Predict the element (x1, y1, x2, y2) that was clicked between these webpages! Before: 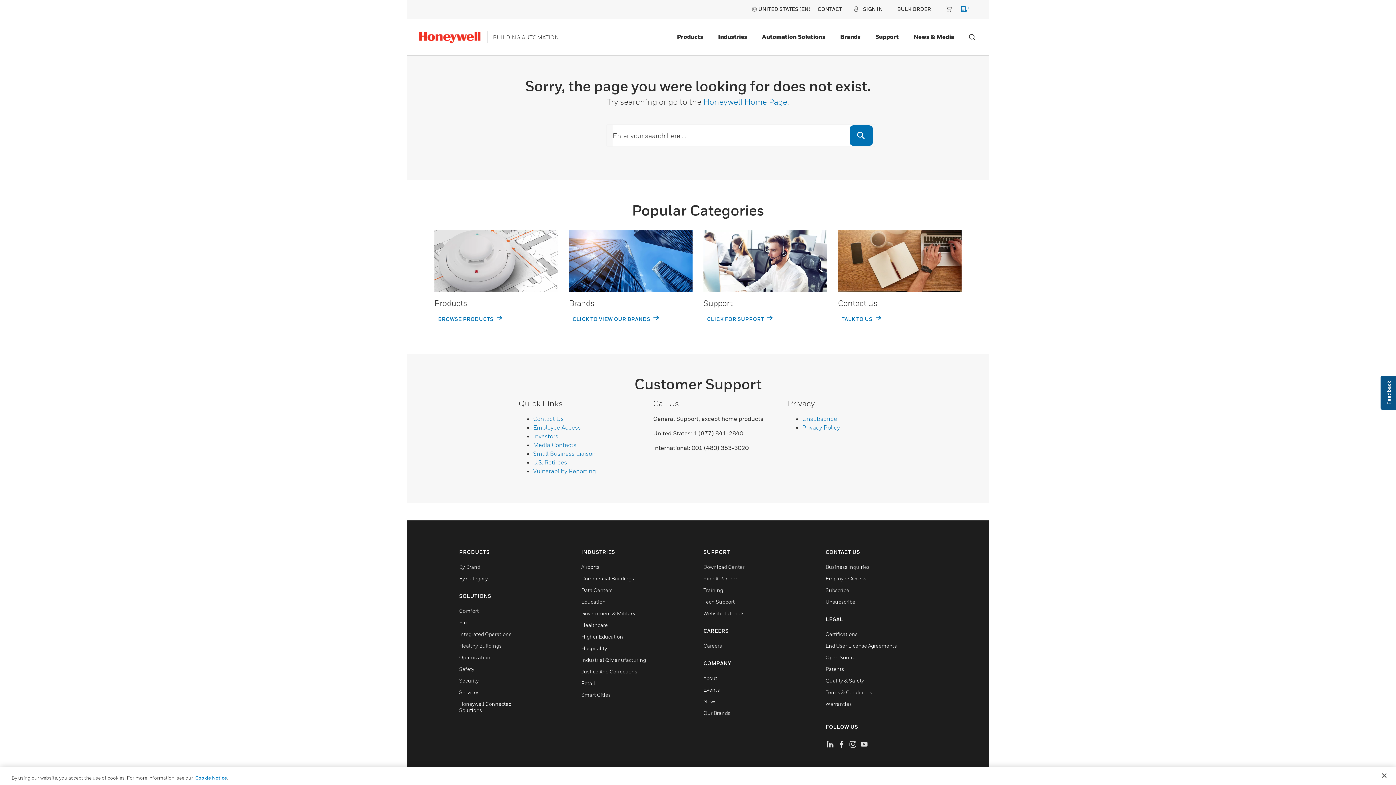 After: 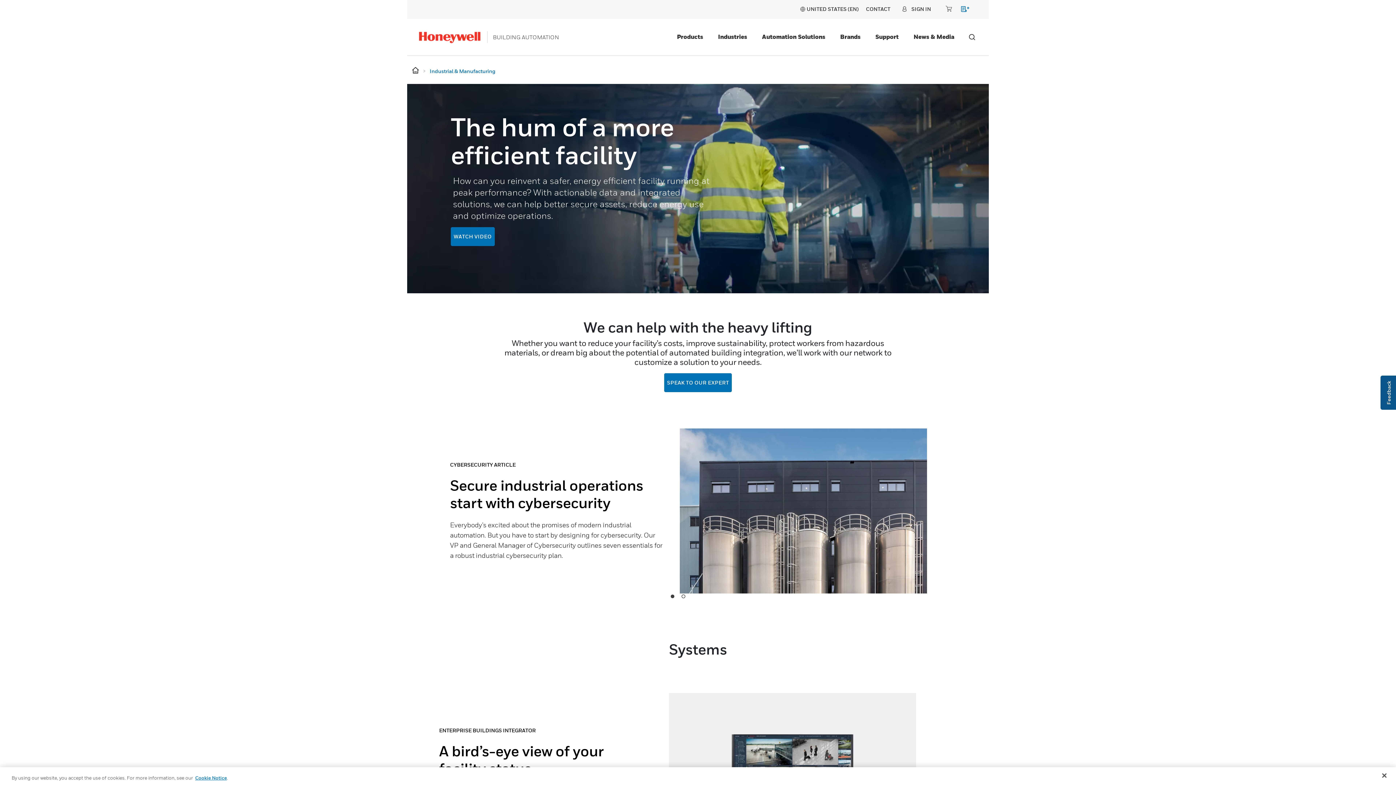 Action: bbox: (581, 657, 646, 663) label: Industrial & Manufacturing